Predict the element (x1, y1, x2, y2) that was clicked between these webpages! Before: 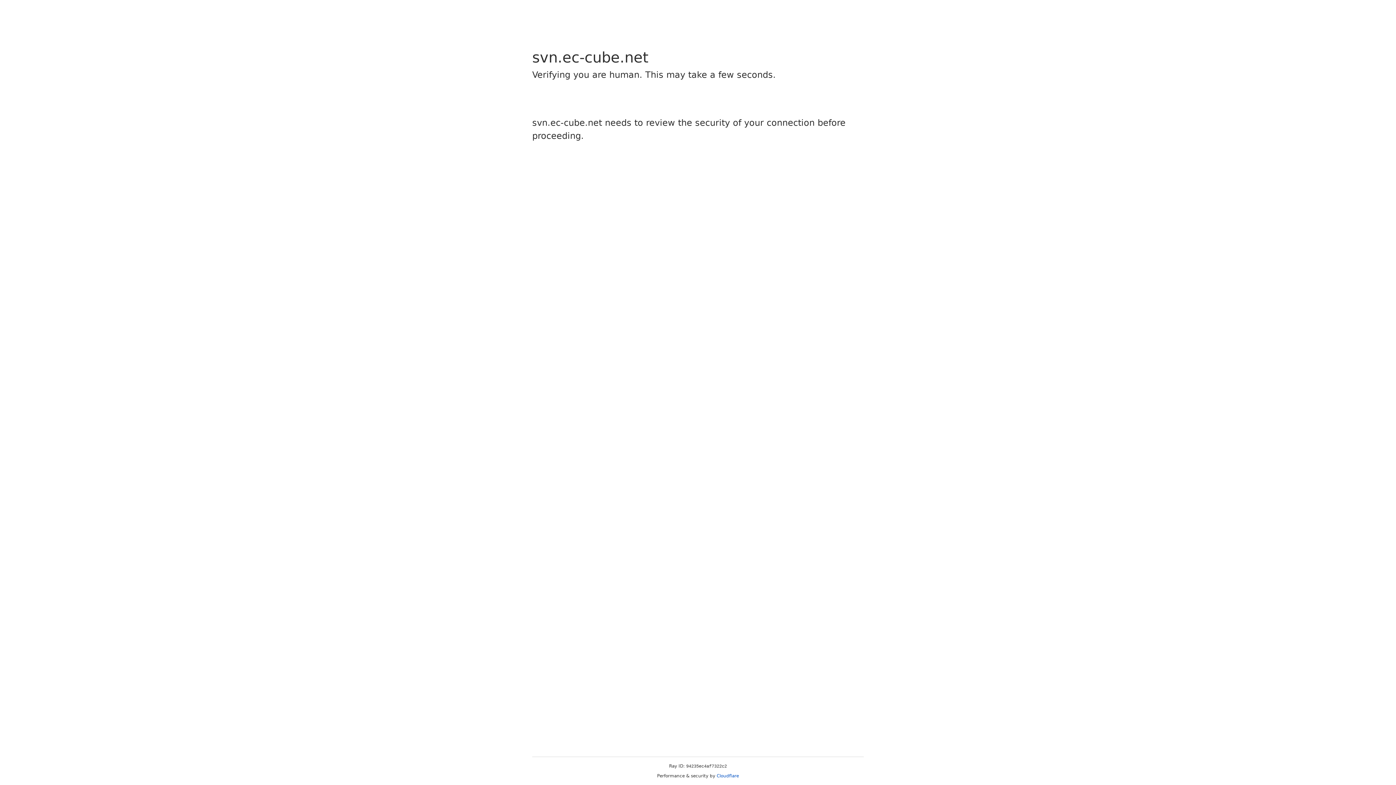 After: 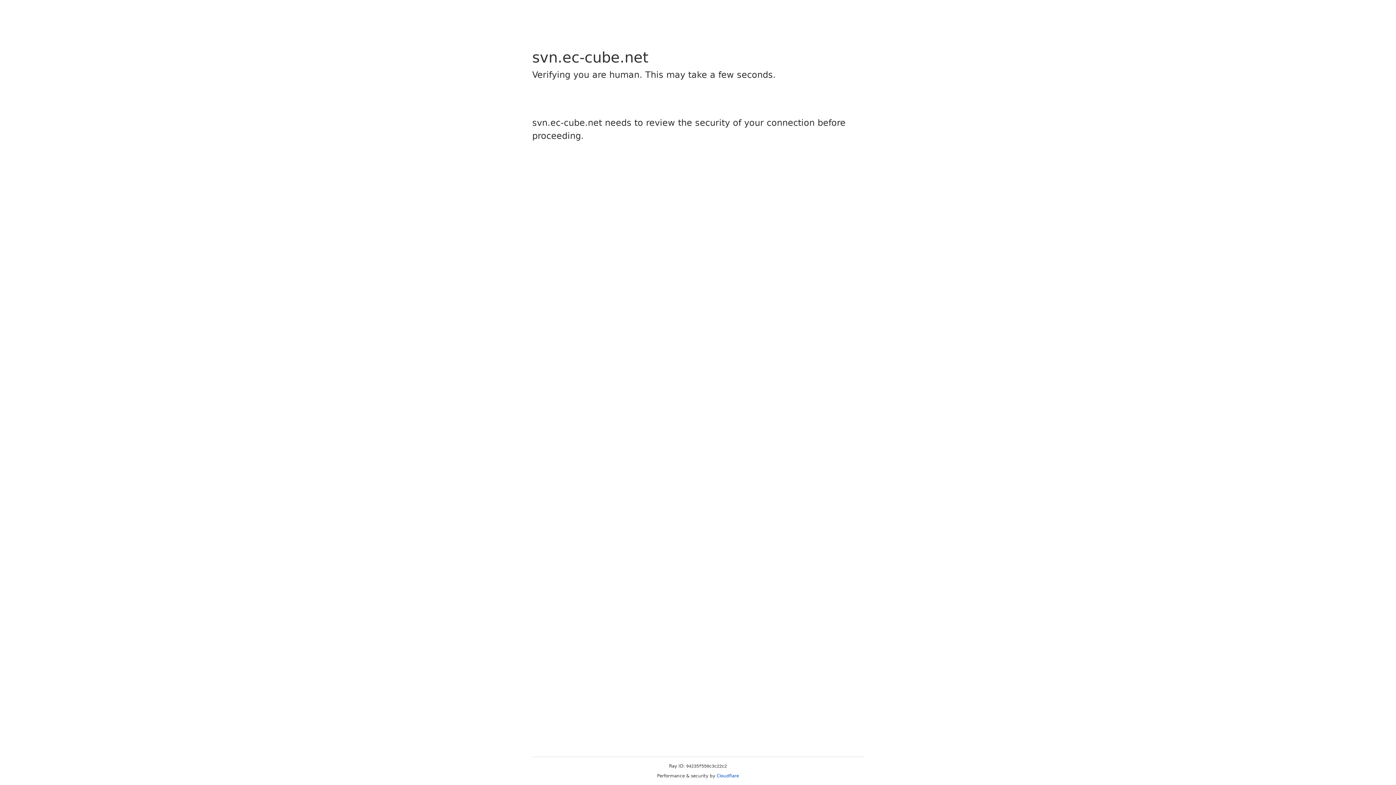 Action: bbox: (716, 773, 739, 778) label: Cloudflare